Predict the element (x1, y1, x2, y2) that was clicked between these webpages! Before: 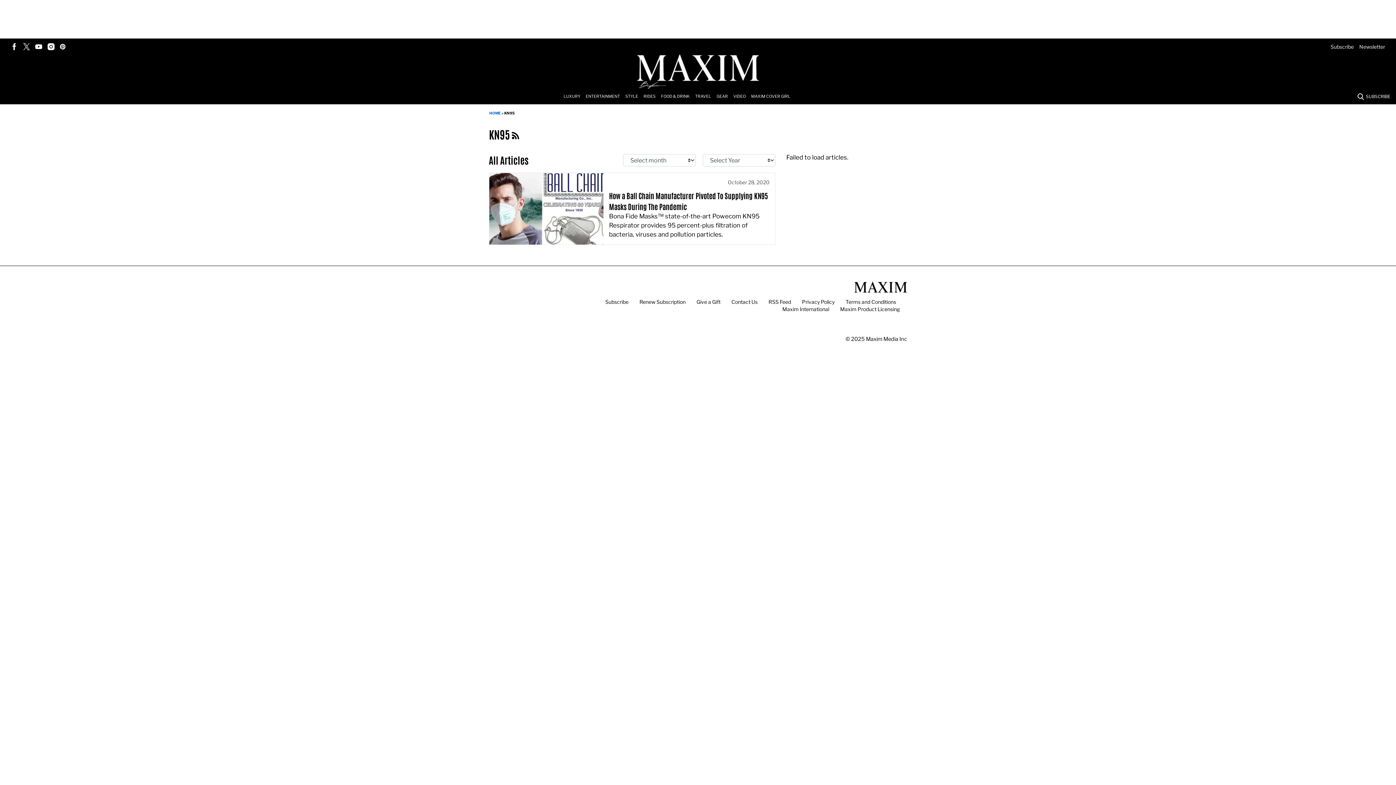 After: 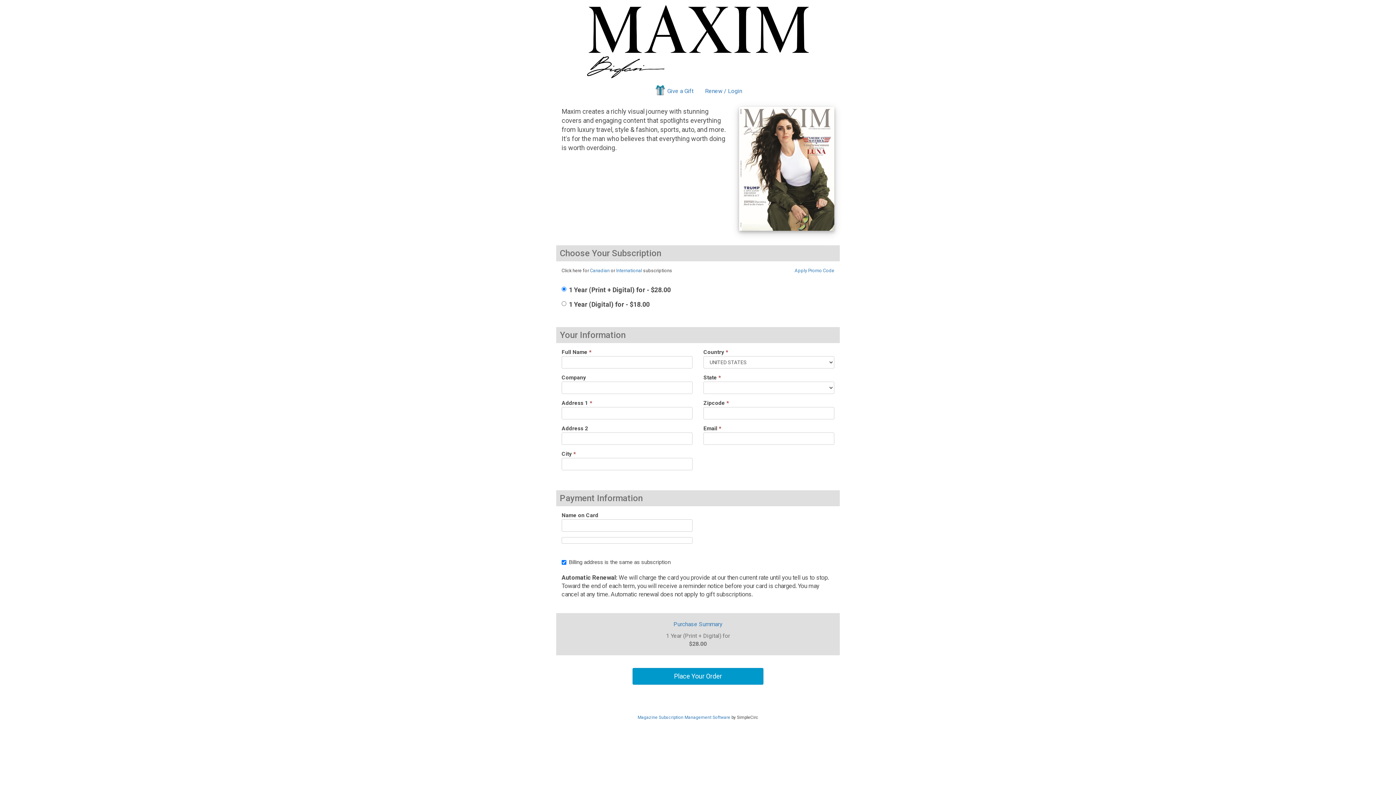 Action: bbox: (639, 298, 685, 304) label: Browse Renew Subscription